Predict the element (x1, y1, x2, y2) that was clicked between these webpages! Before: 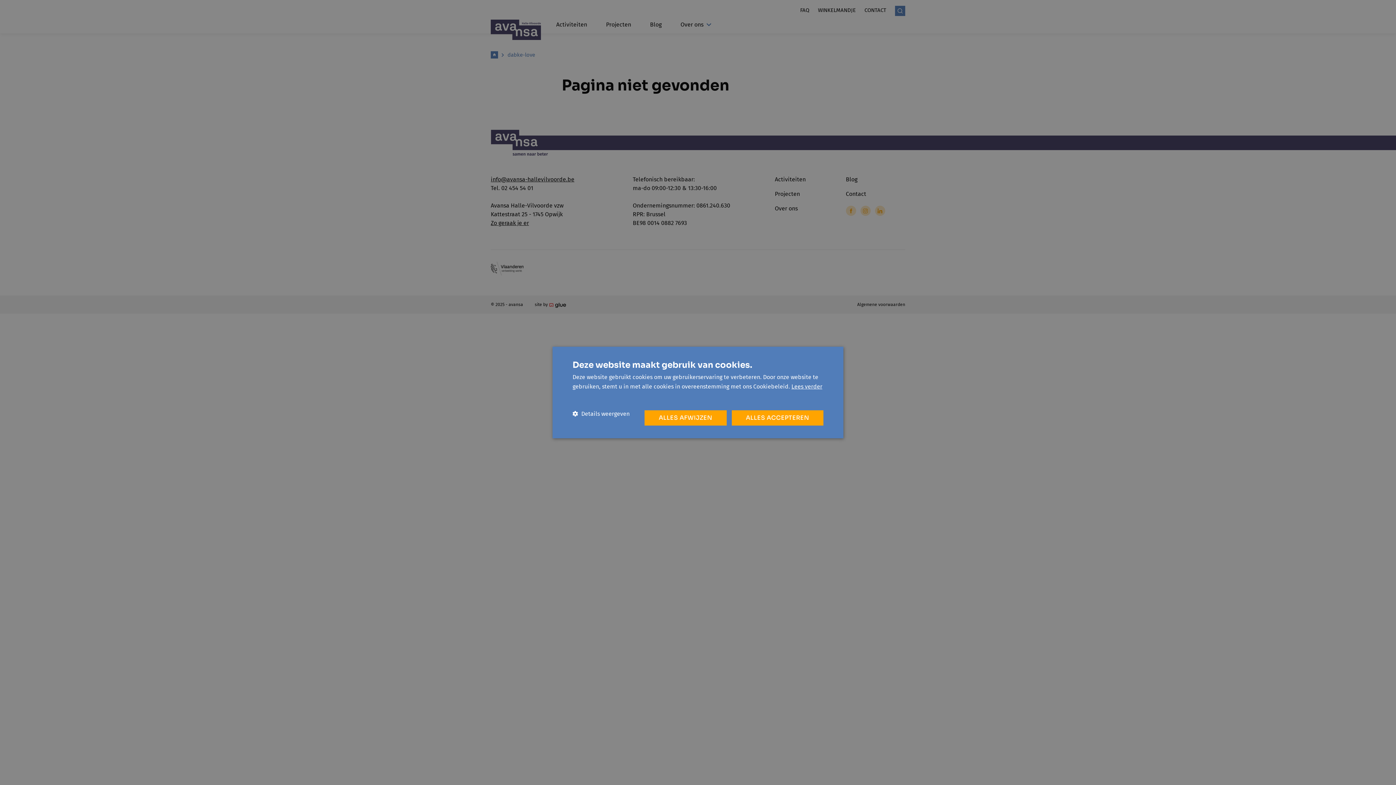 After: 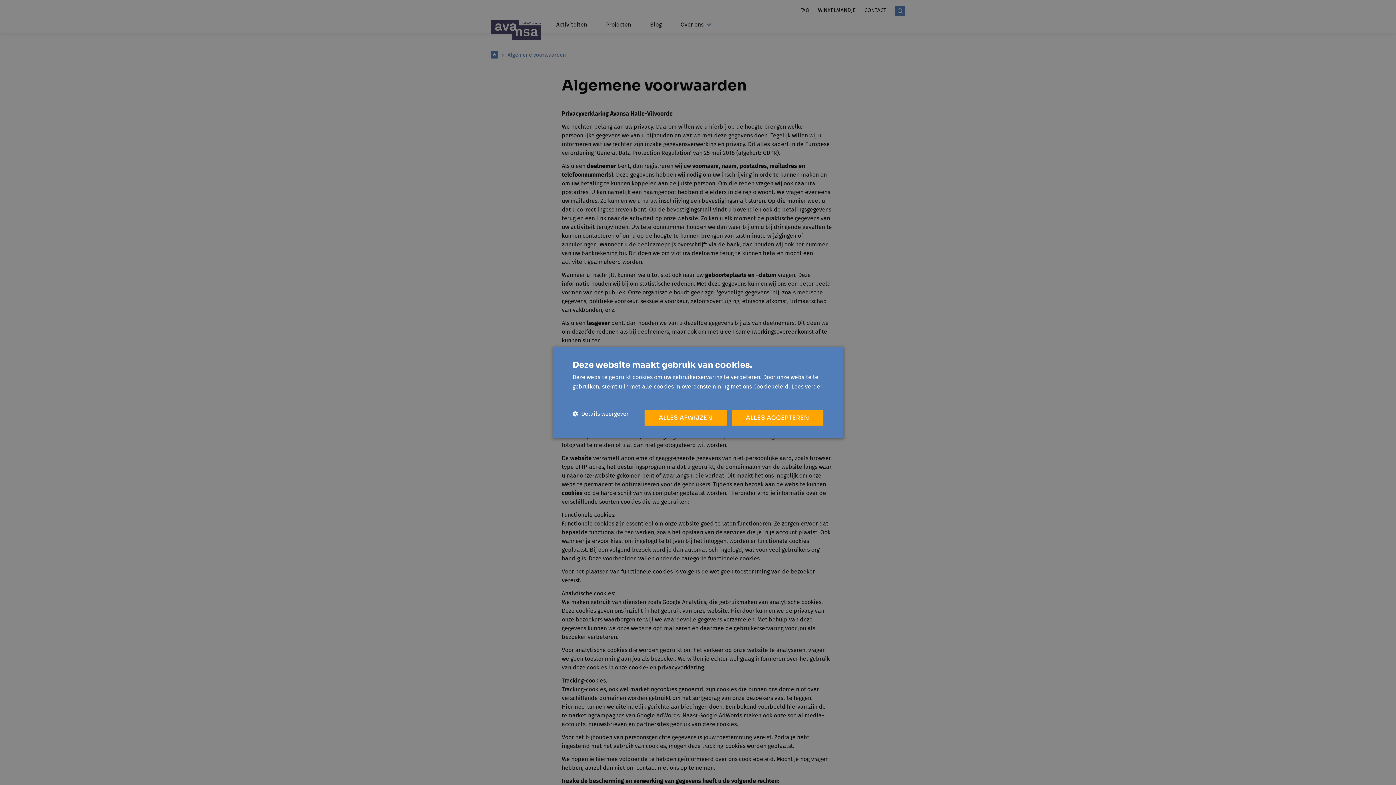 Action: bbox: (791, 383, 822, 390) label: Lees verder